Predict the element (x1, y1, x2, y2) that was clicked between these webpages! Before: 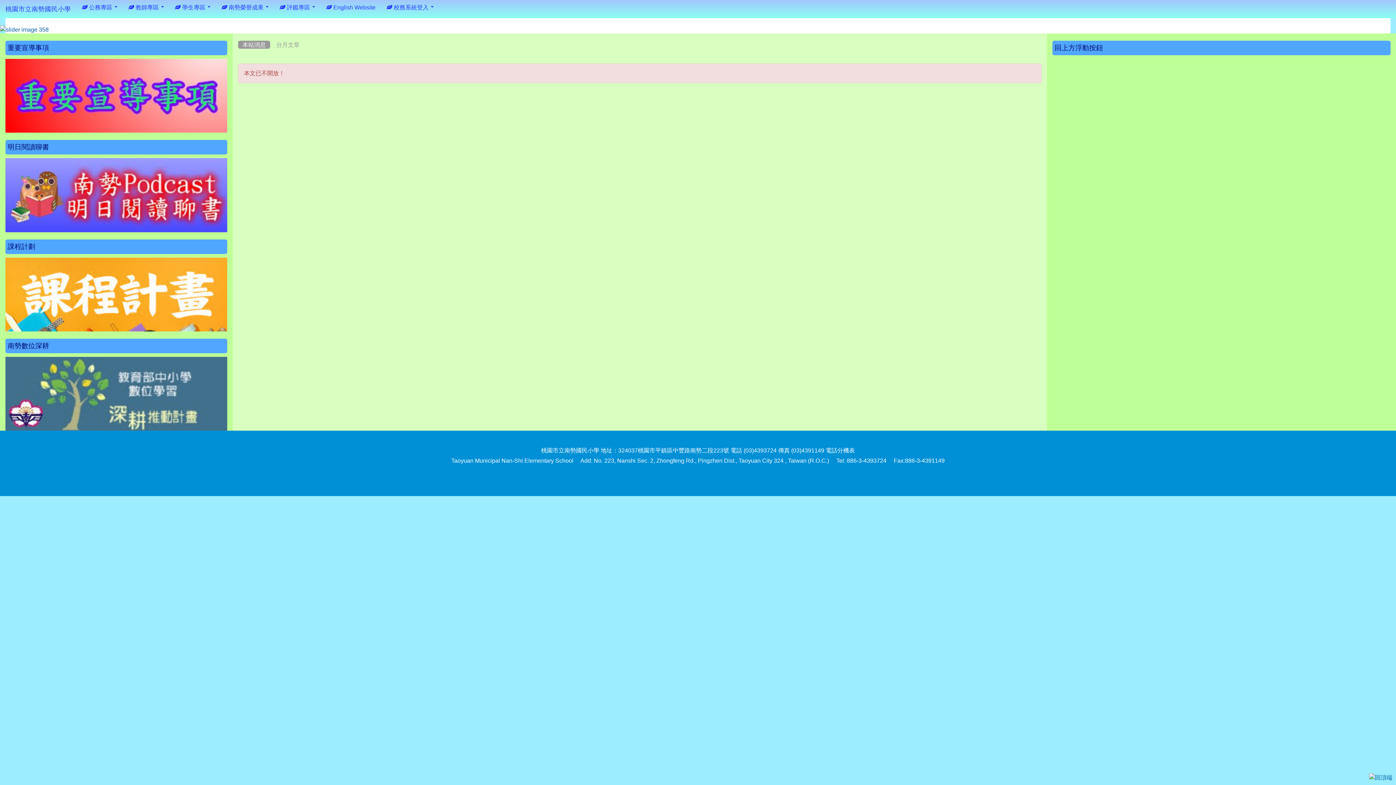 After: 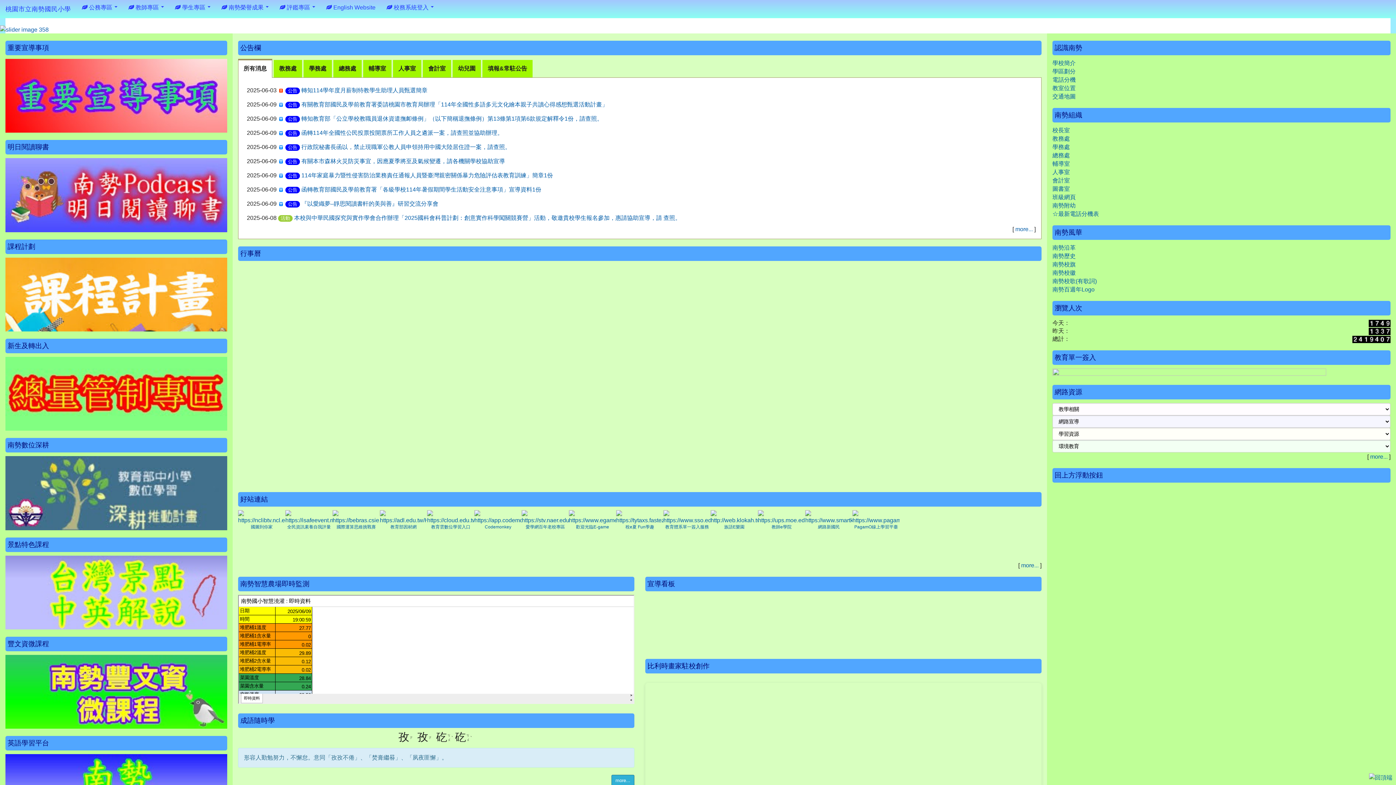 Action: bbox: (0, 0, 76, 18) label: 桃園市立南勢國民小學